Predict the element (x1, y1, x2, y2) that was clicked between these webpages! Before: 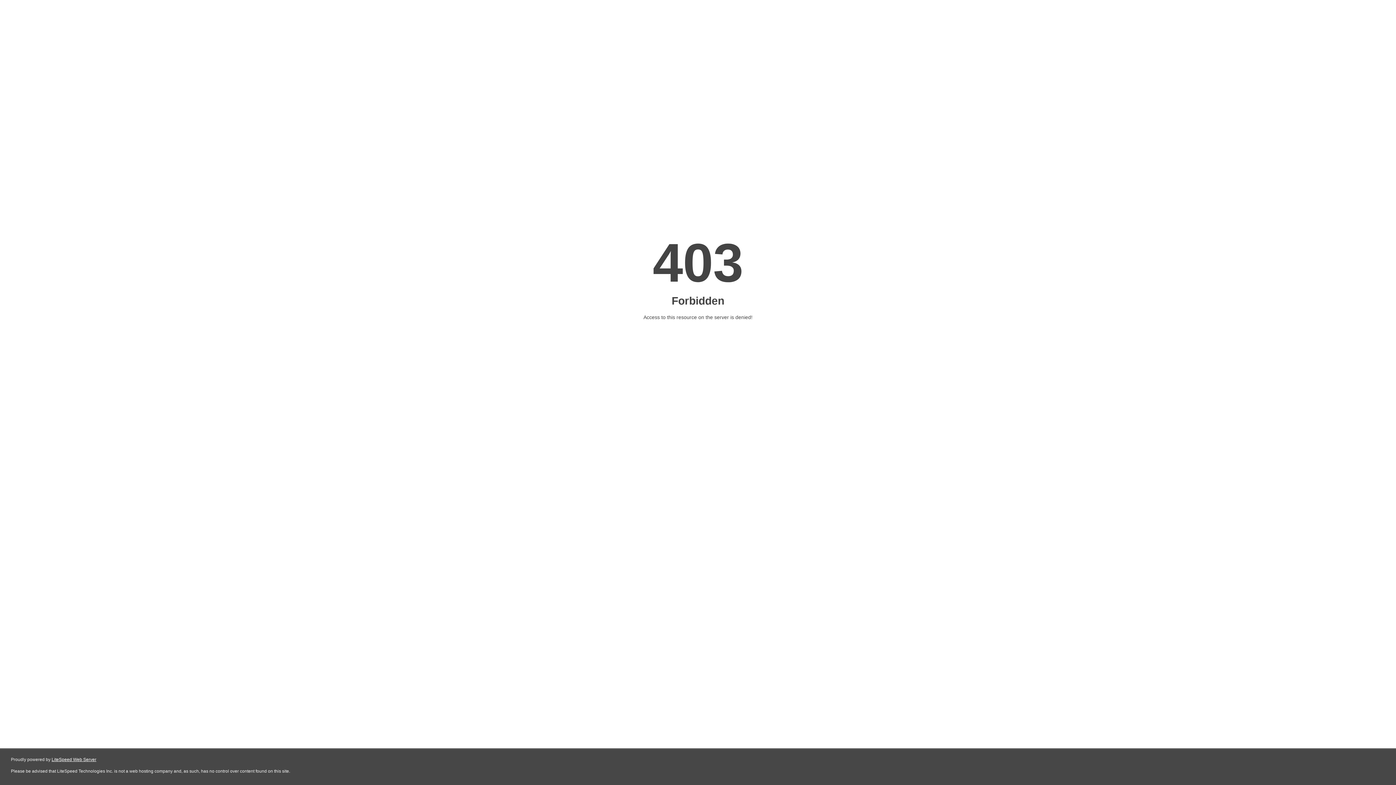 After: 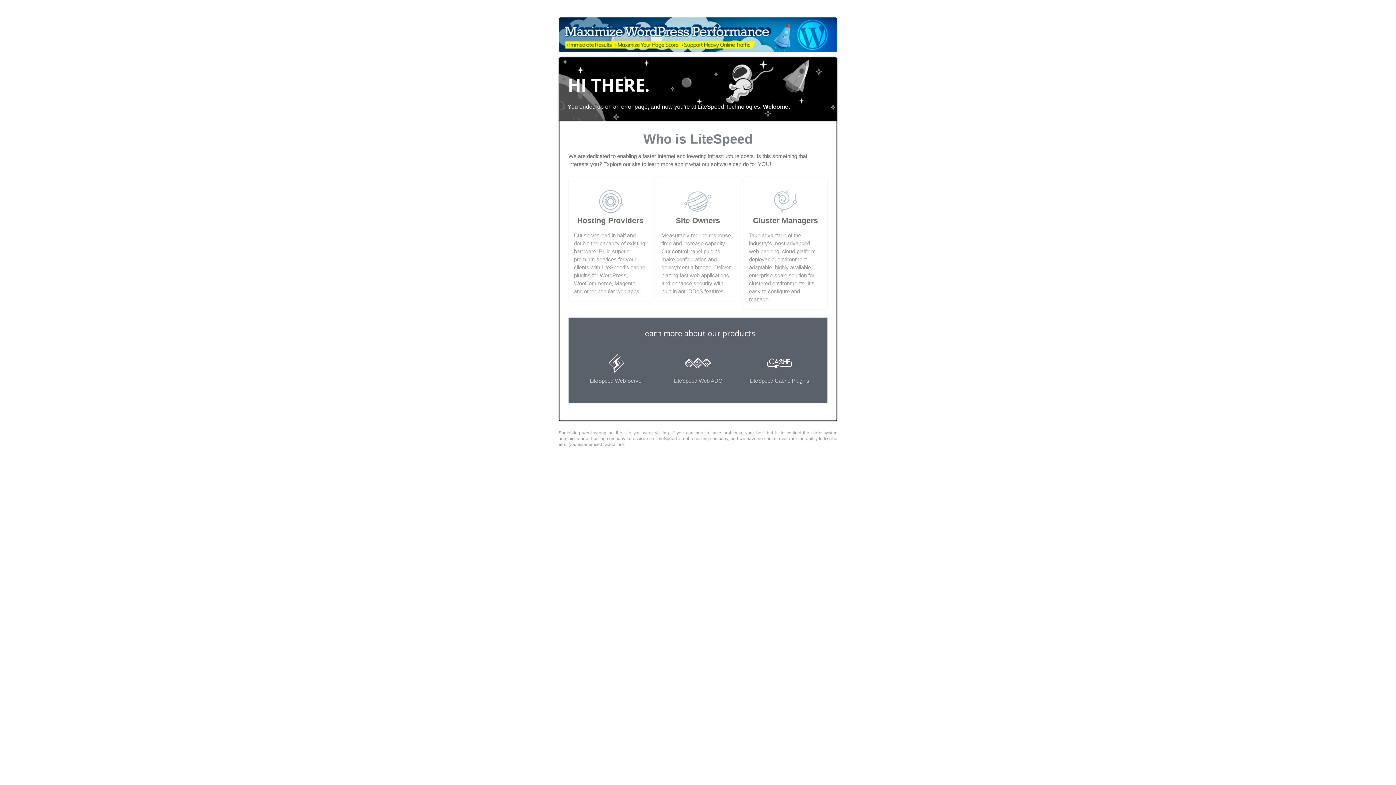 Action: label: LiteSpeed Web Server bbox: (51, 757, 96, 762)